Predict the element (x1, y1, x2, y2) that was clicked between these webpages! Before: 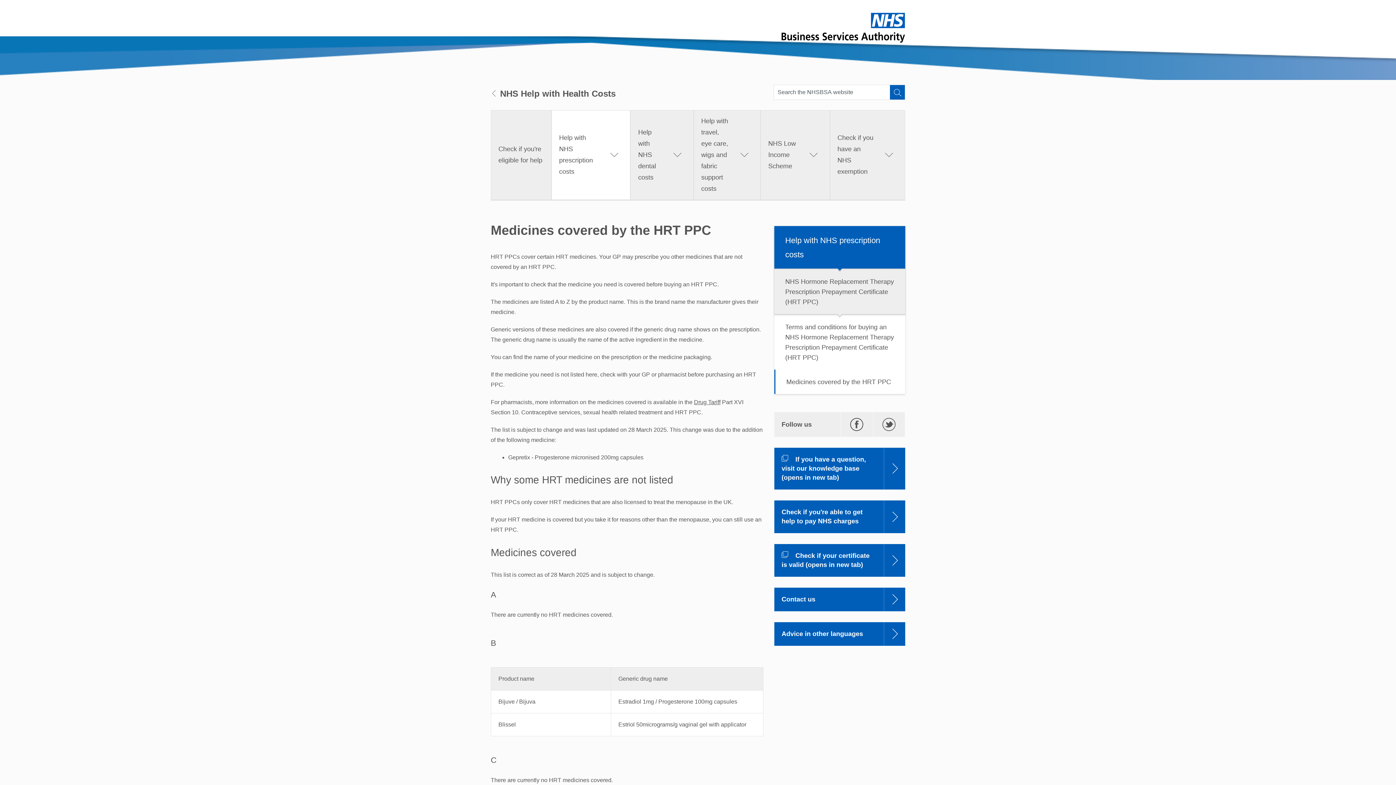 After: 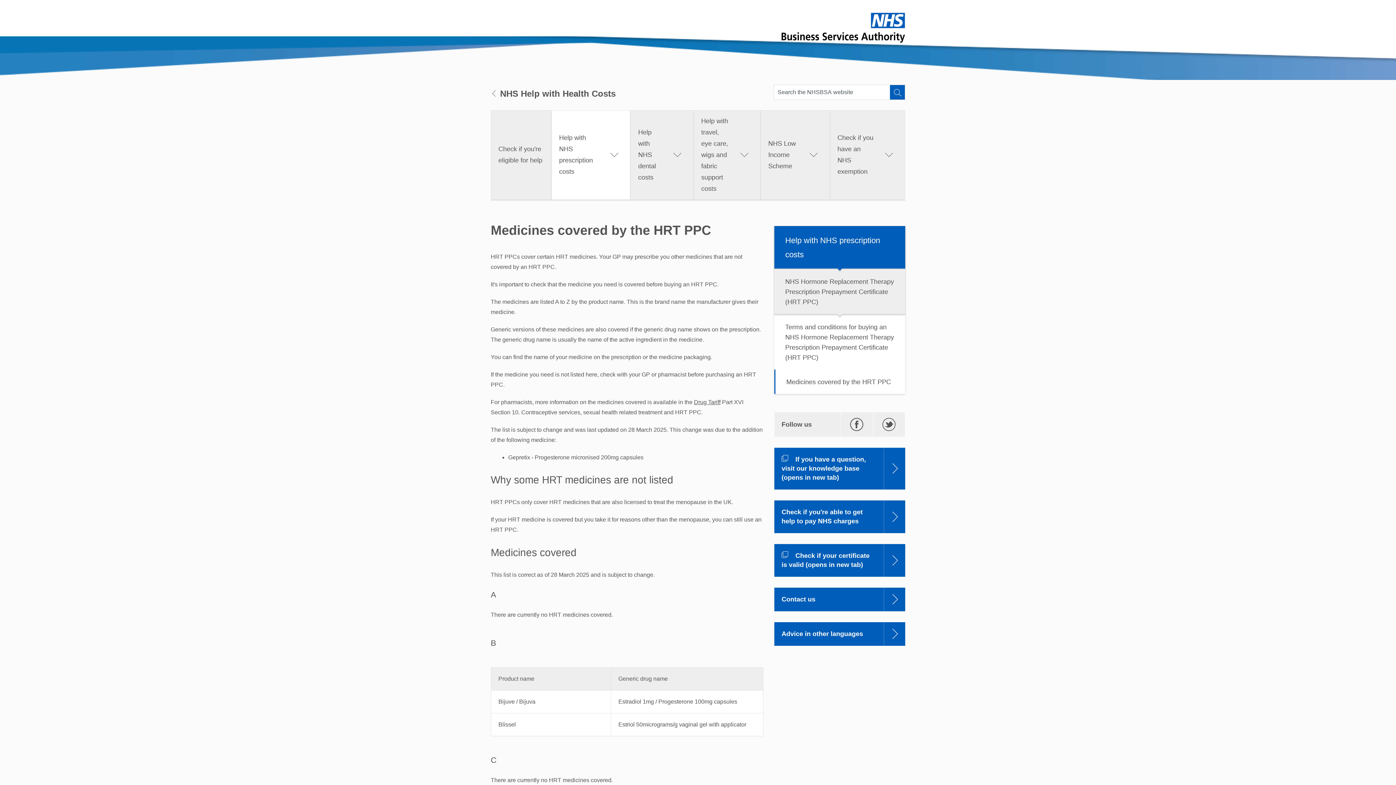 Action: label: Medicines covered by the HRT PPC bbox: (774, 369, 905, 394)